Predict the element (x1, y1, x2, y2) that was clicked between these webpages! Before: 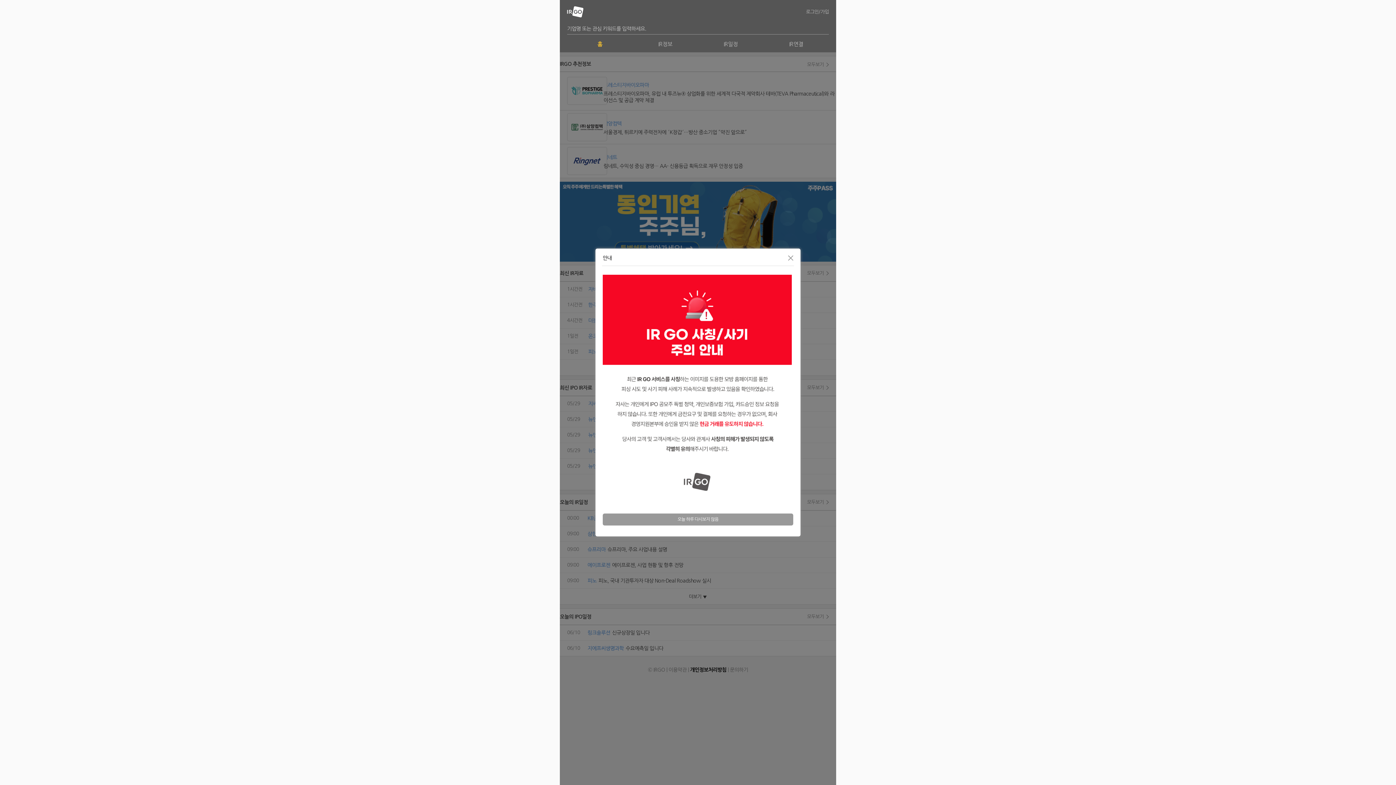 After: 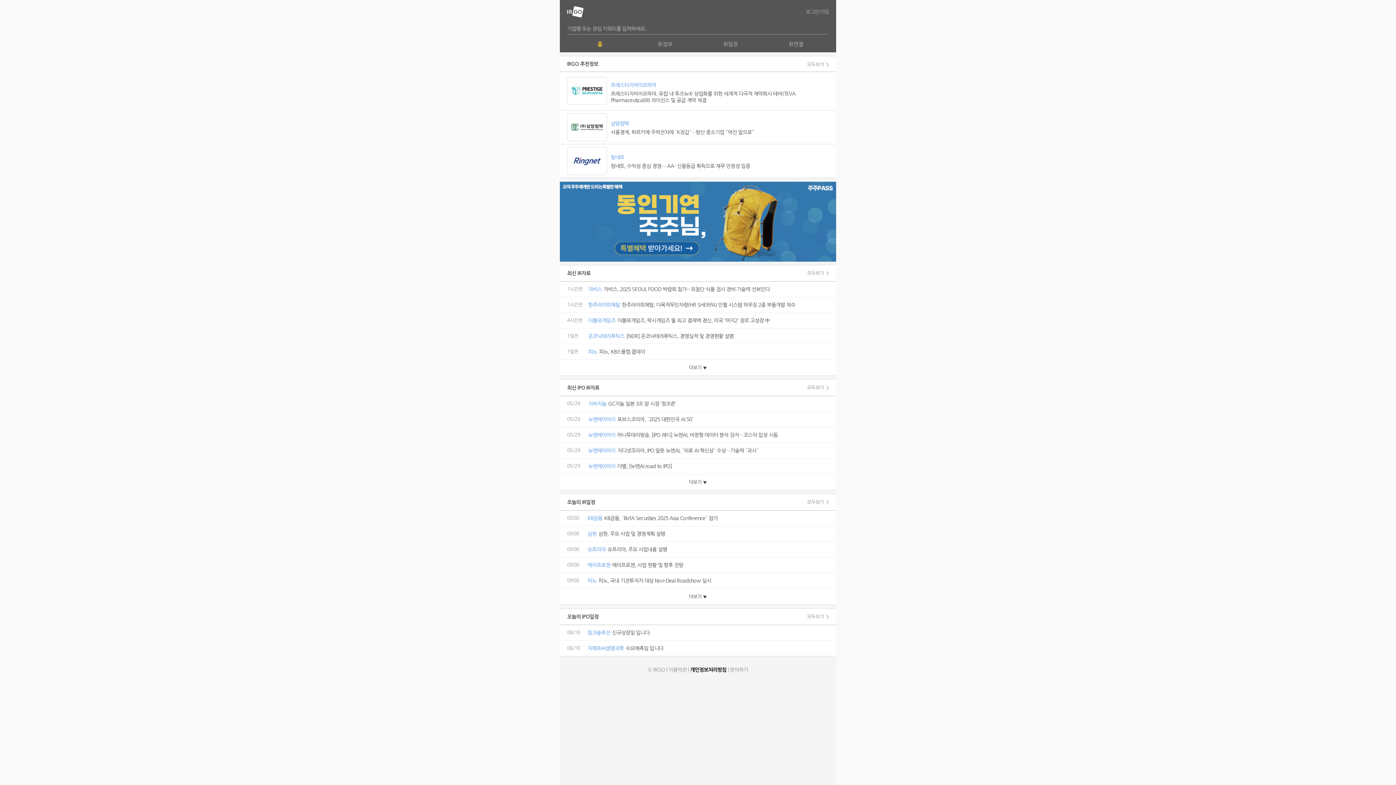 Action: label: 오늘 하루 다시보지 않음 bbox: (602, 513, 793, 525)